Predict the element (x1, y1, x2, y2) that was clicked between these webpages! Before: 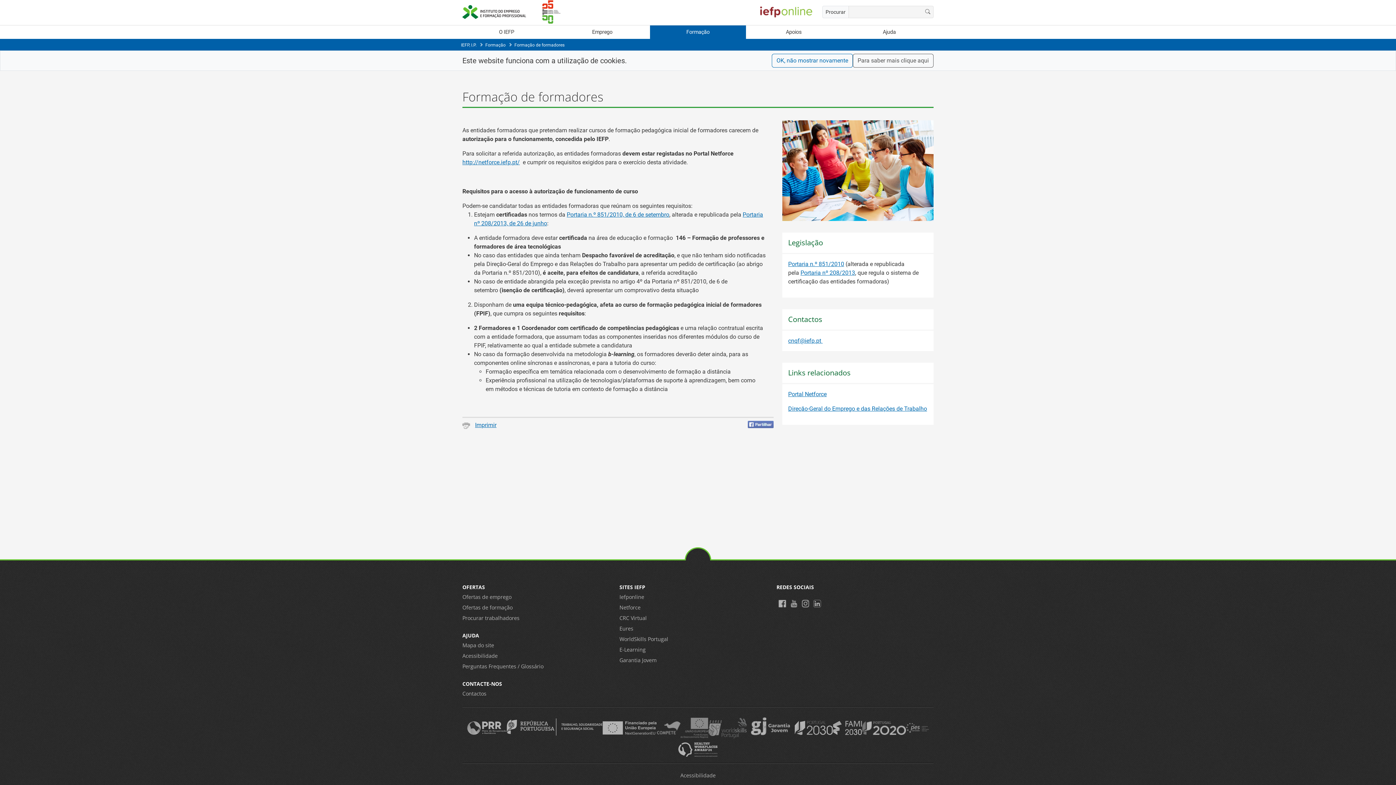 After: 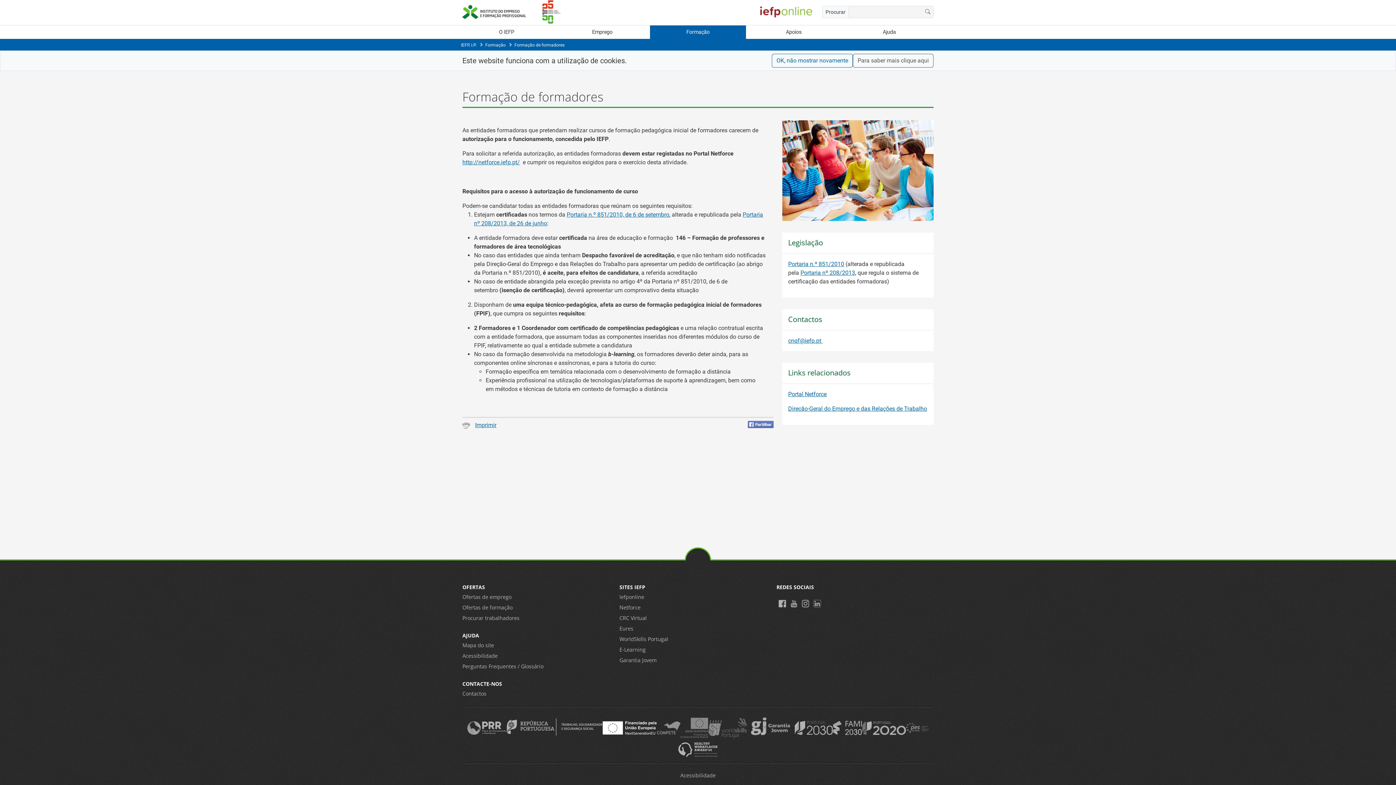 Action: bbox: (602, 721, 656, 735)